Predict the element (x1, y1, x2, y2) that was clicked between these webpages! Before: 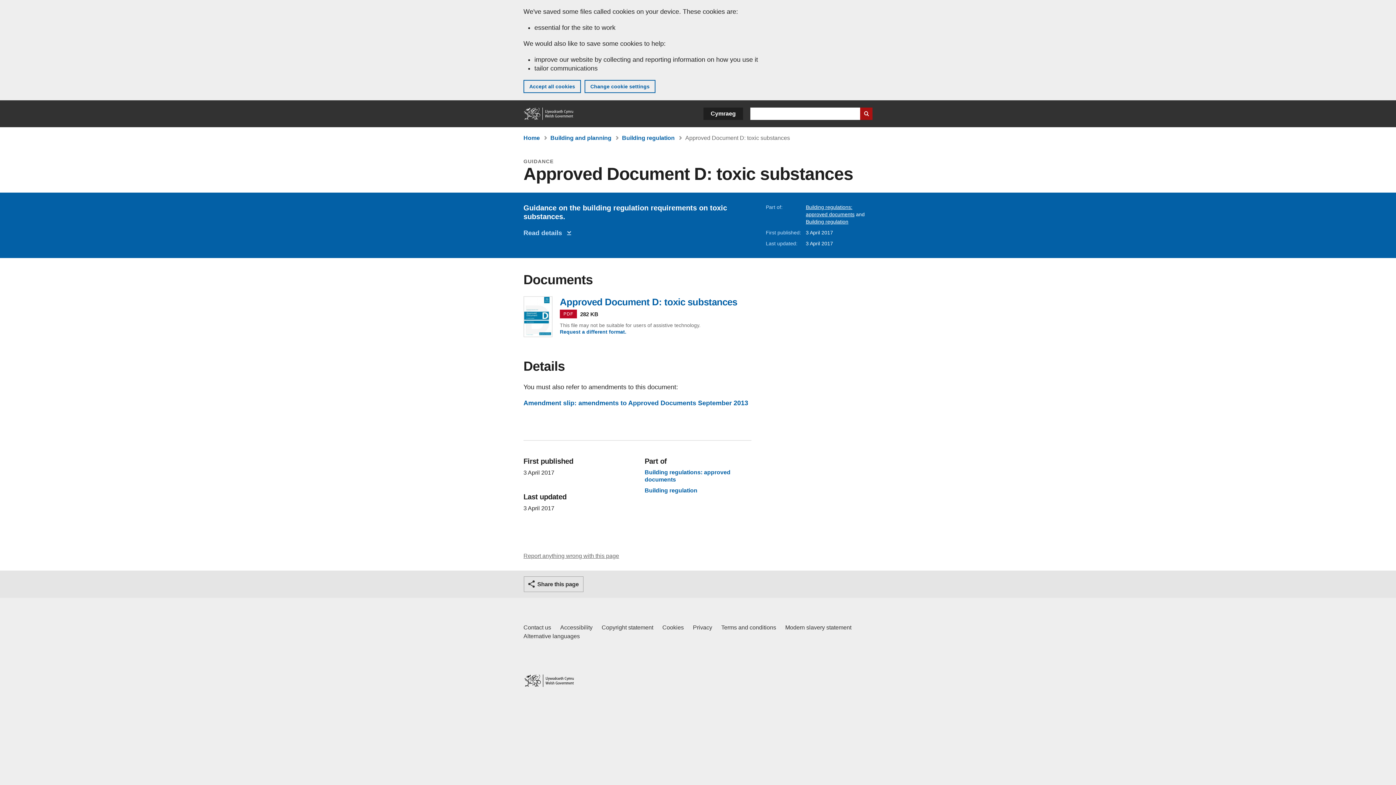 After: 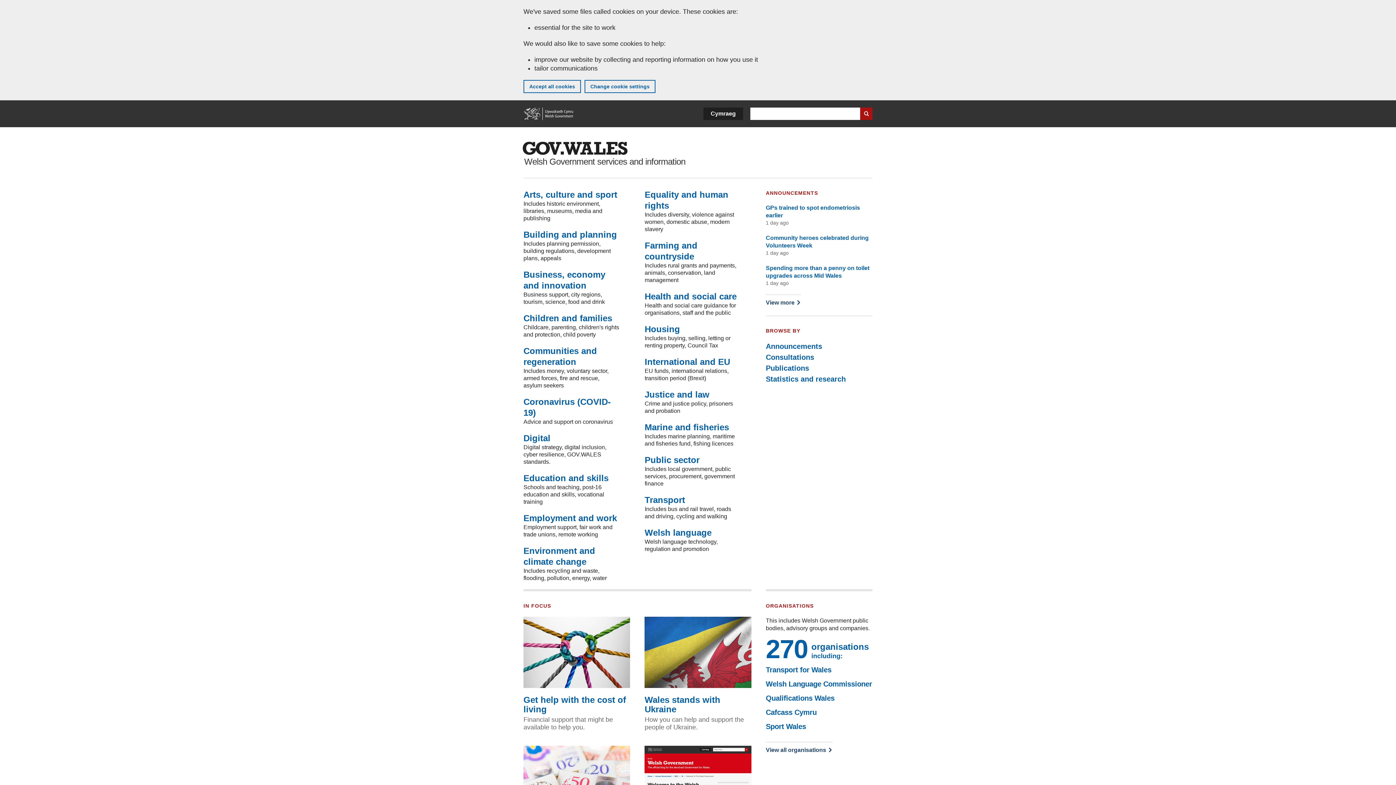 Action: bbox: (523, 107, 574, 120) label: Home